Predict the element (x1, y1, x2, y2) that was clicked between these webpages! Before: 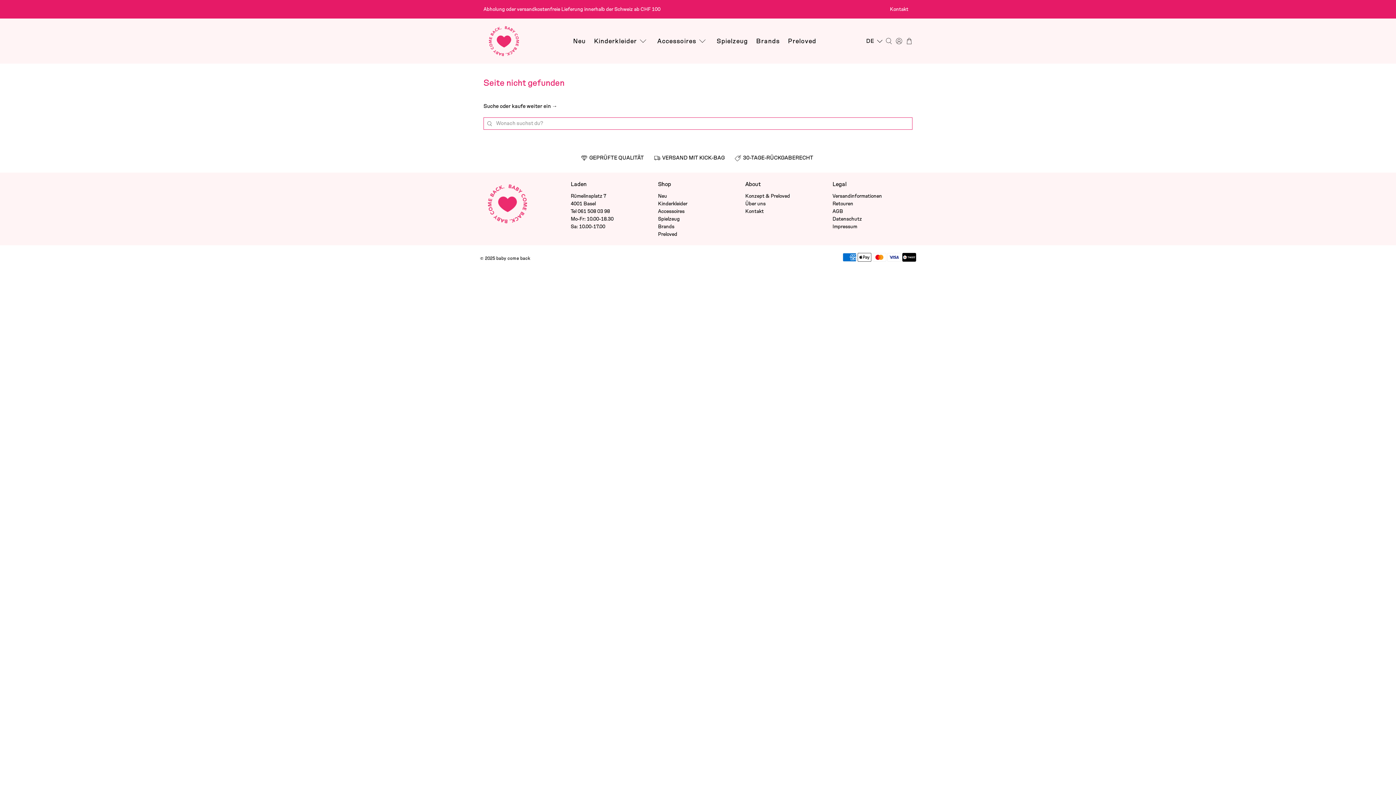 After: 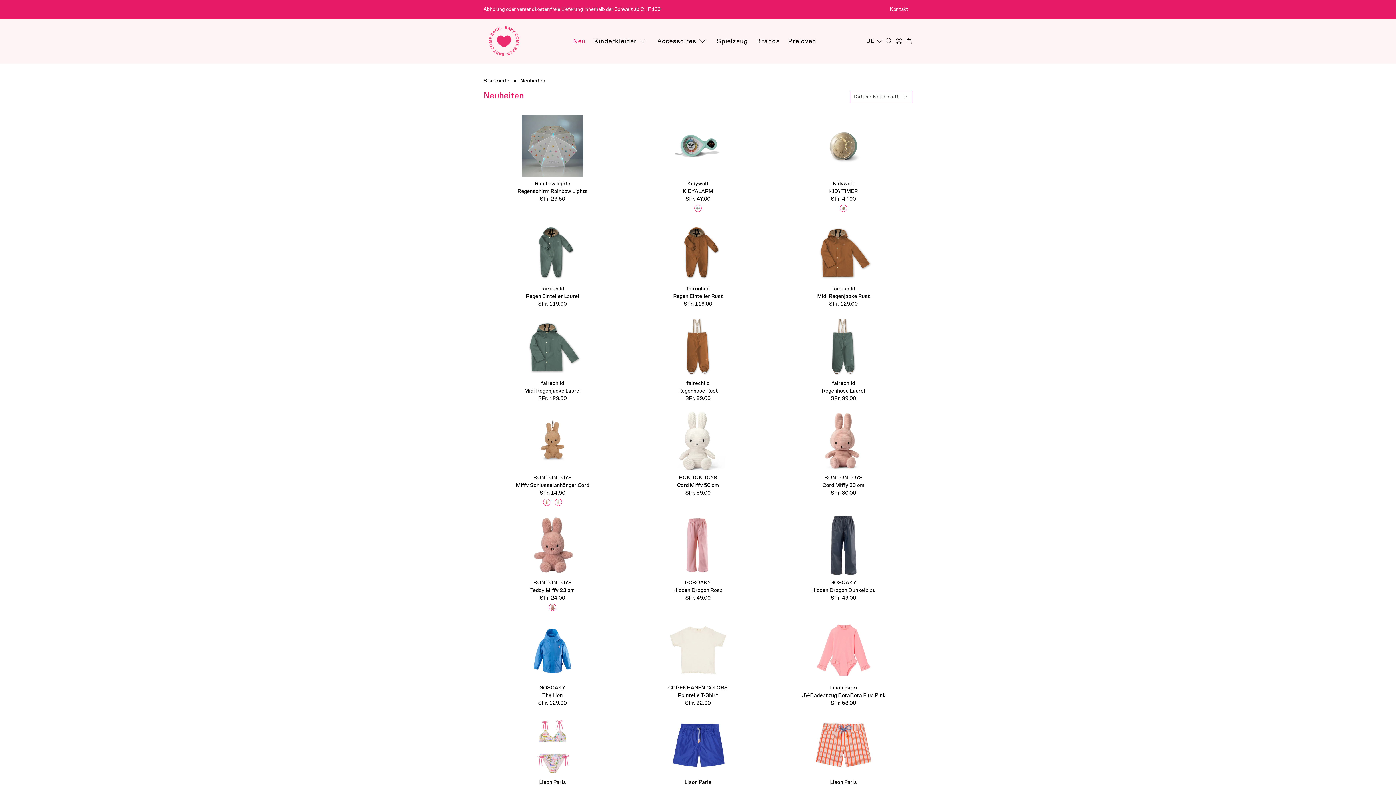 Action: bbox: (569, 30, 590, 51) label: Neu